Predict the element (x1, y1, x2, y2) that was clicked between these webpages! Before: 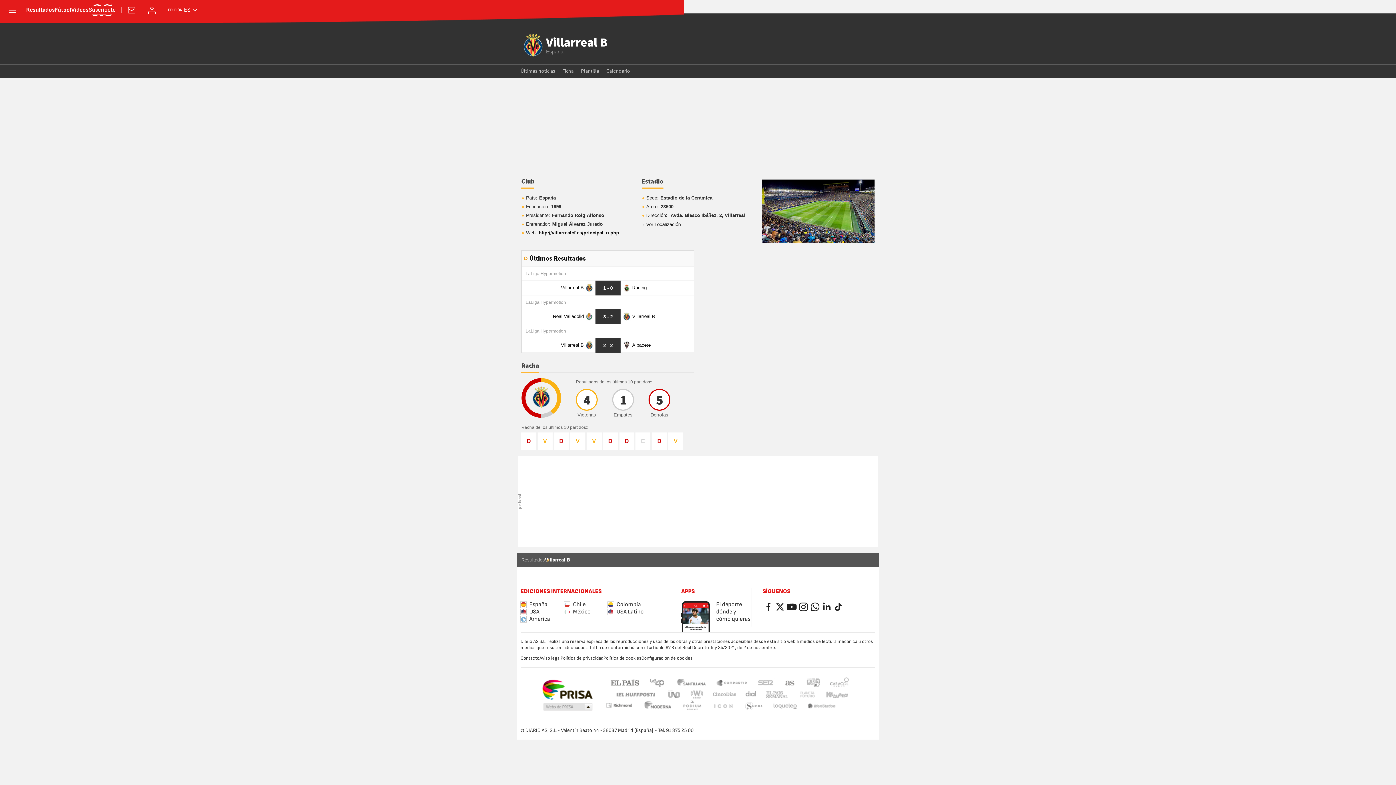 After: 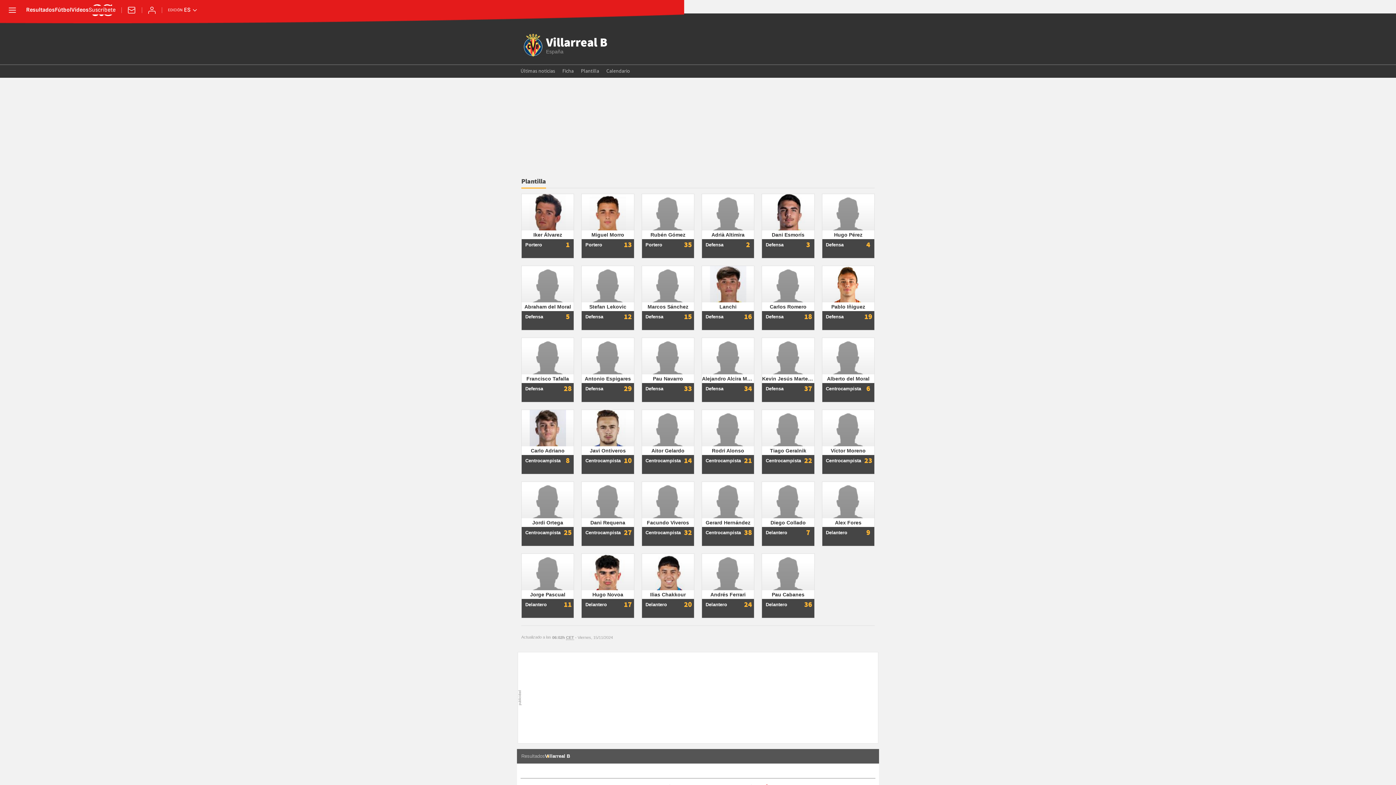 Action: label: Plantilla bbox: (581, 65, 599, 77)